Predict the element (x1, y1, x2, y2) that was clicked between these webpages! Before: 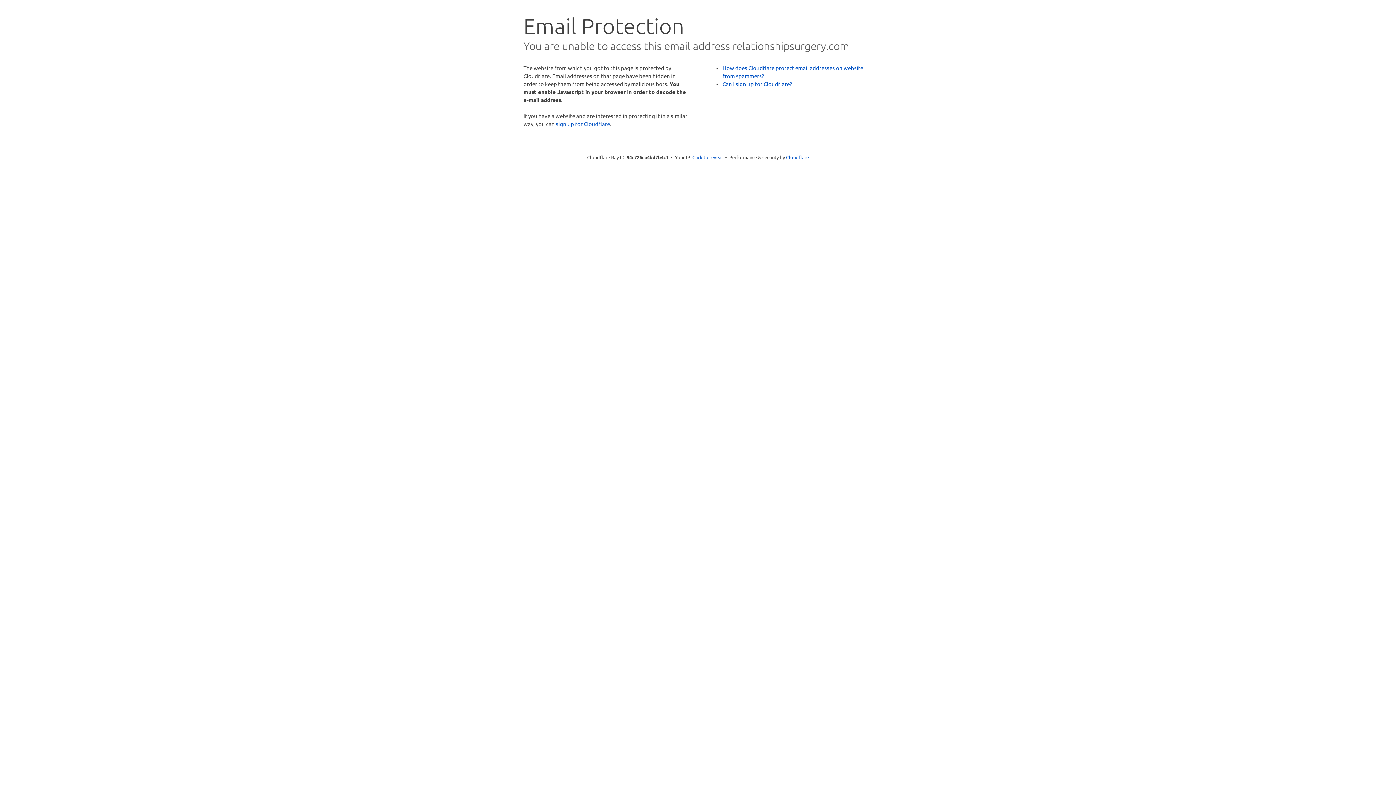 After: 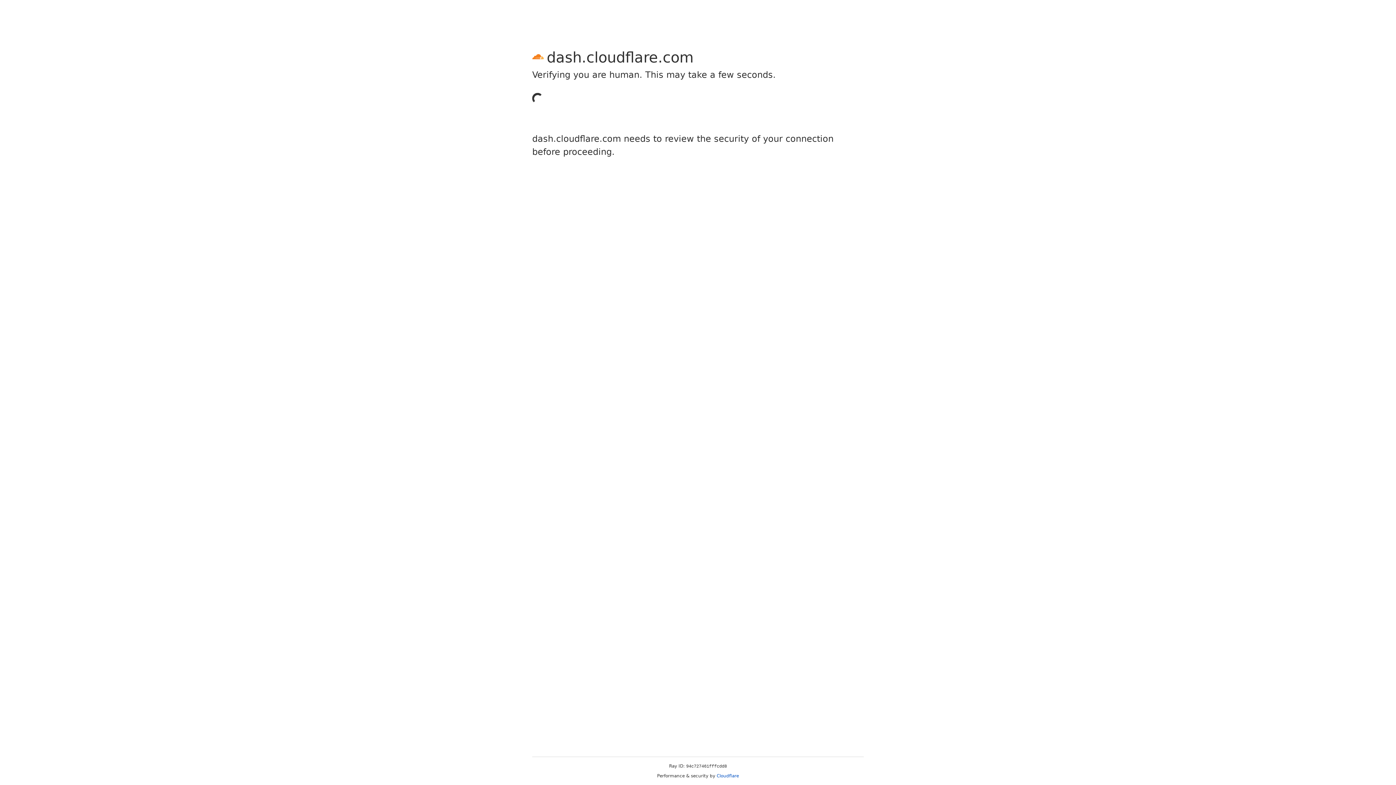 Action: bbox: (556, 120, 610, 127) label: sign up for Cloudflare